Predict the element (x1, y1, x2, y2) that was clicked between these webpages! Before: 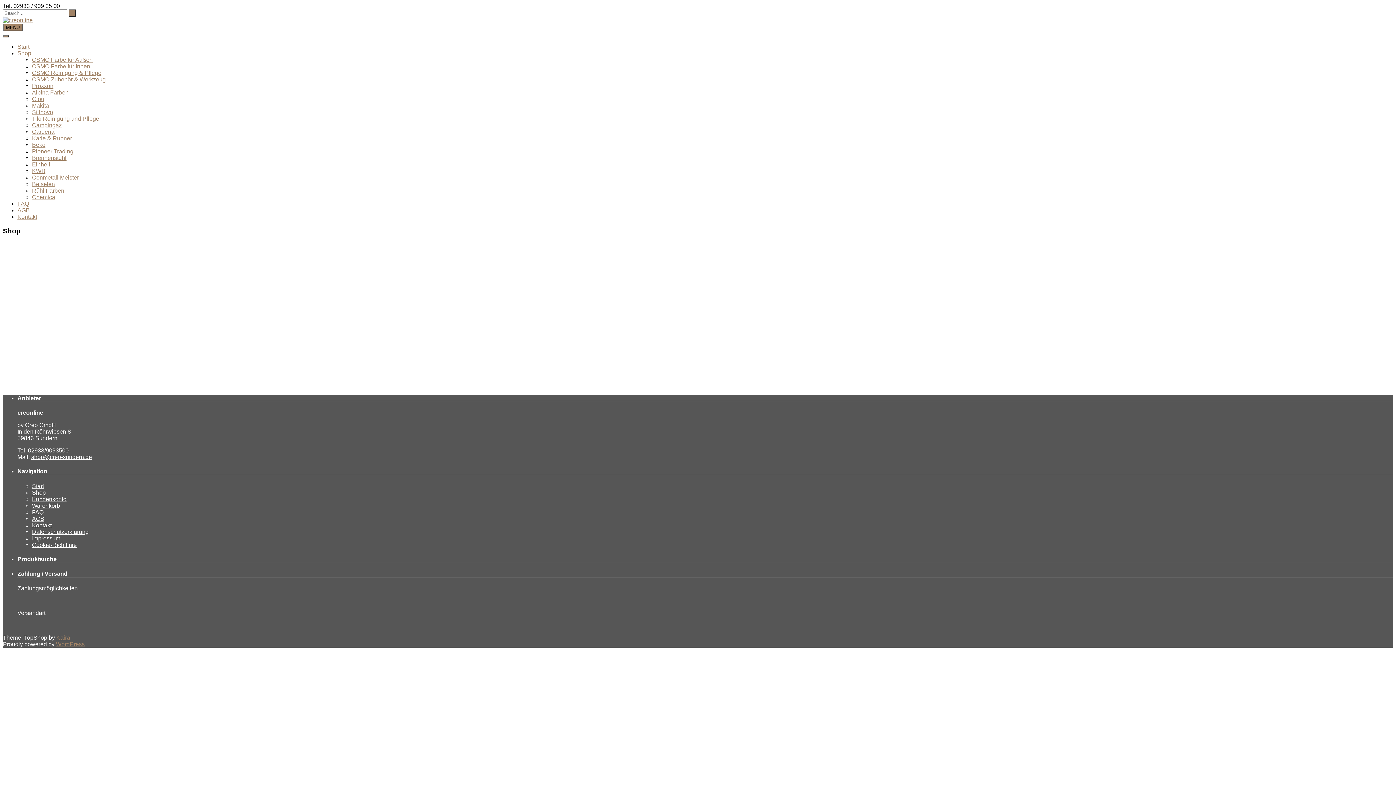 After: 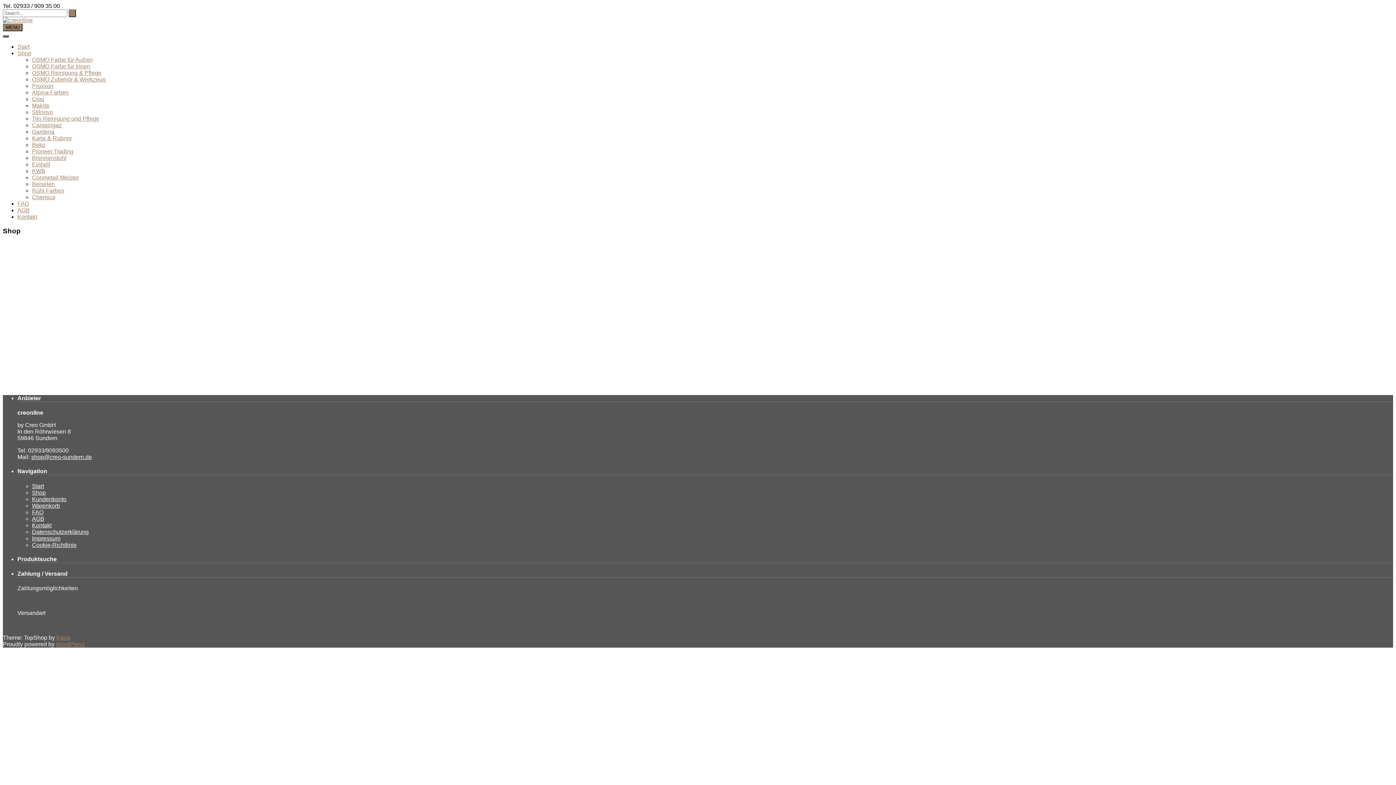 Action: label: Alpina Farben bbox: (32, 89, 68, 95)